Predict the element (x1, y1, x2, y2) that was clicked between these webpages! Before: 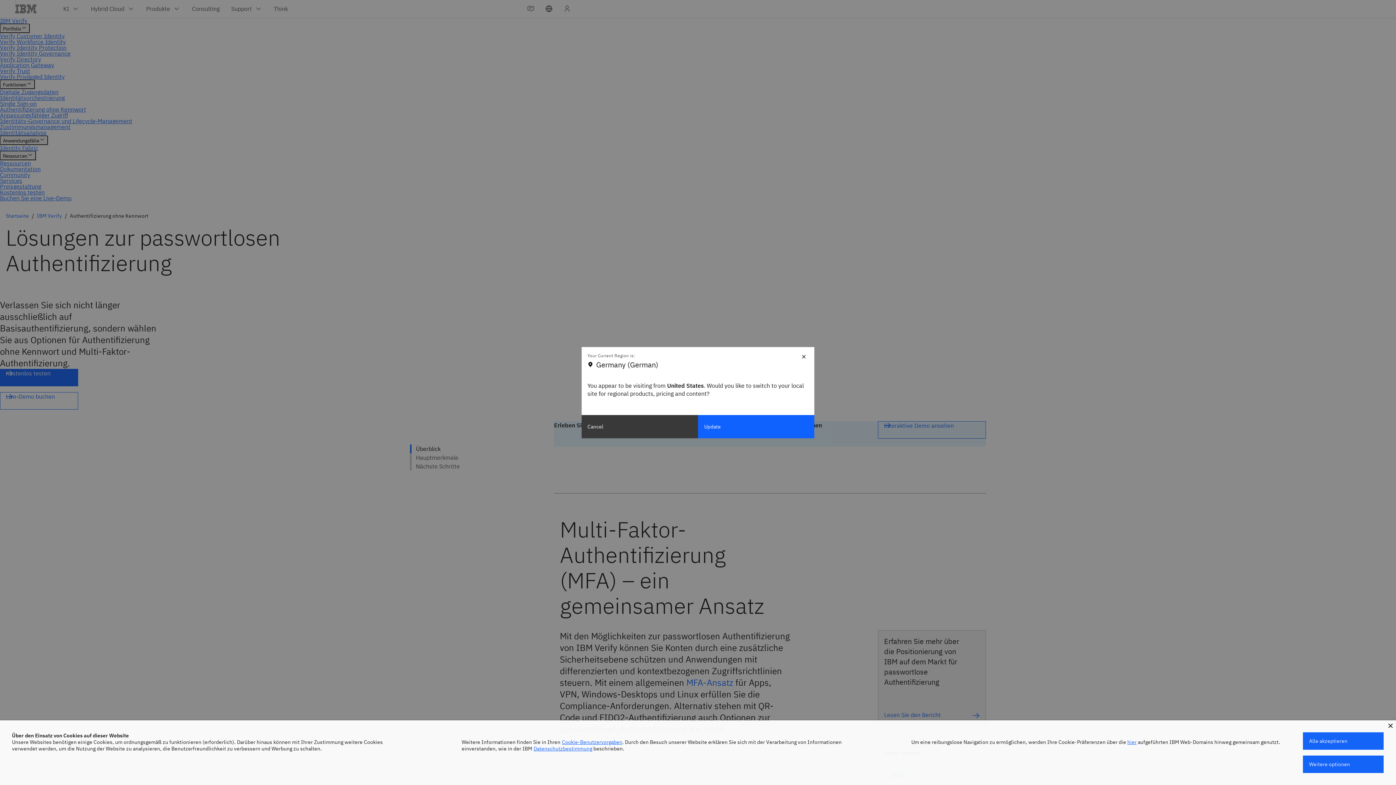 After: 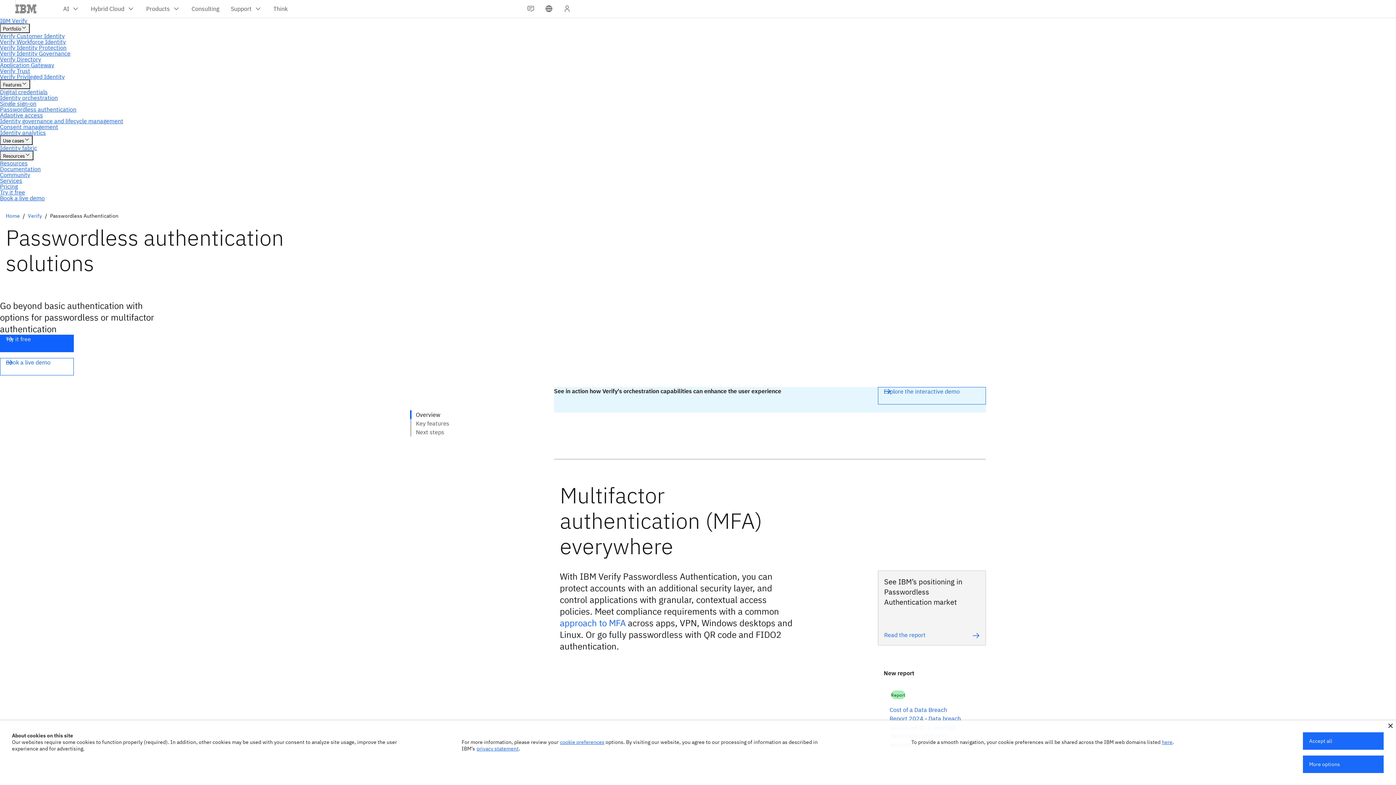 Action: bbox: (698, 415, 814, 438) label: Update